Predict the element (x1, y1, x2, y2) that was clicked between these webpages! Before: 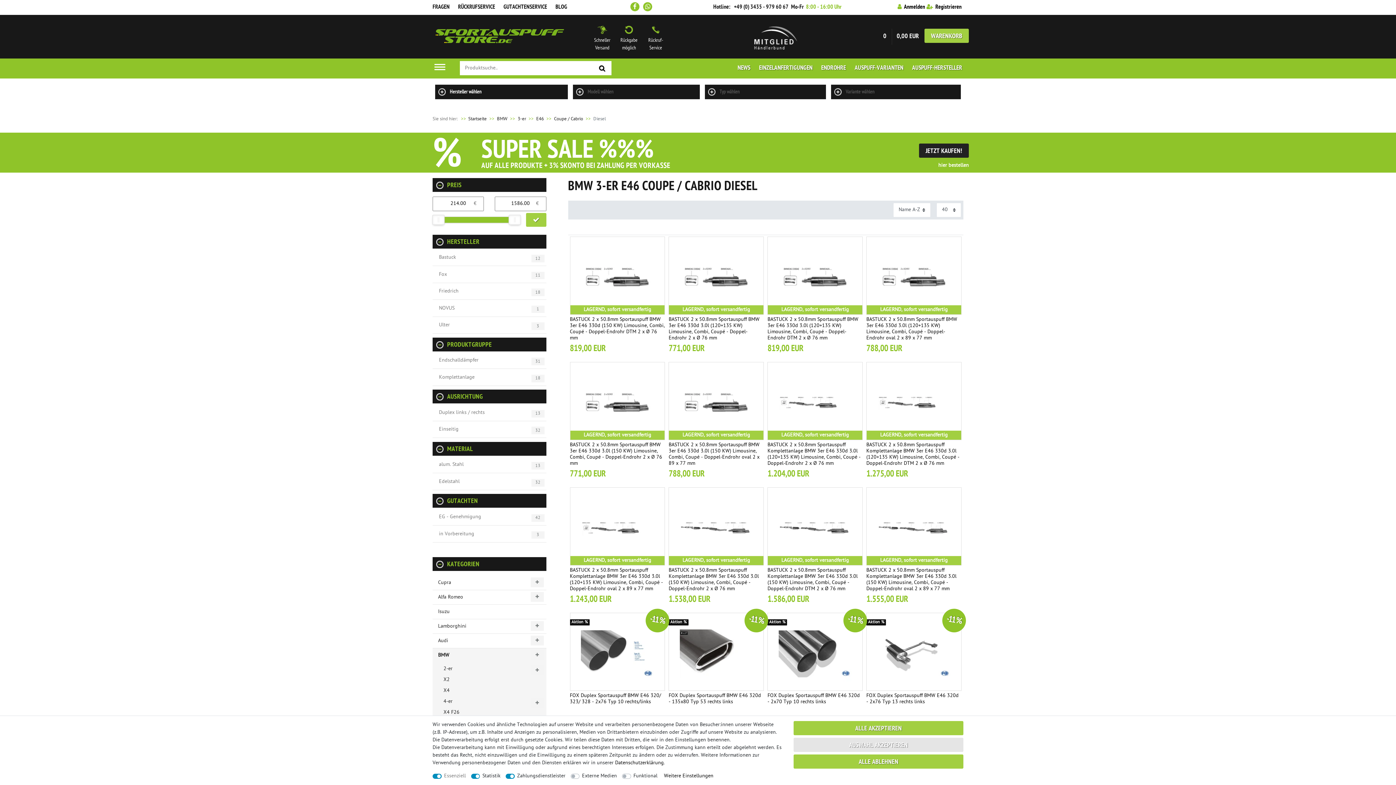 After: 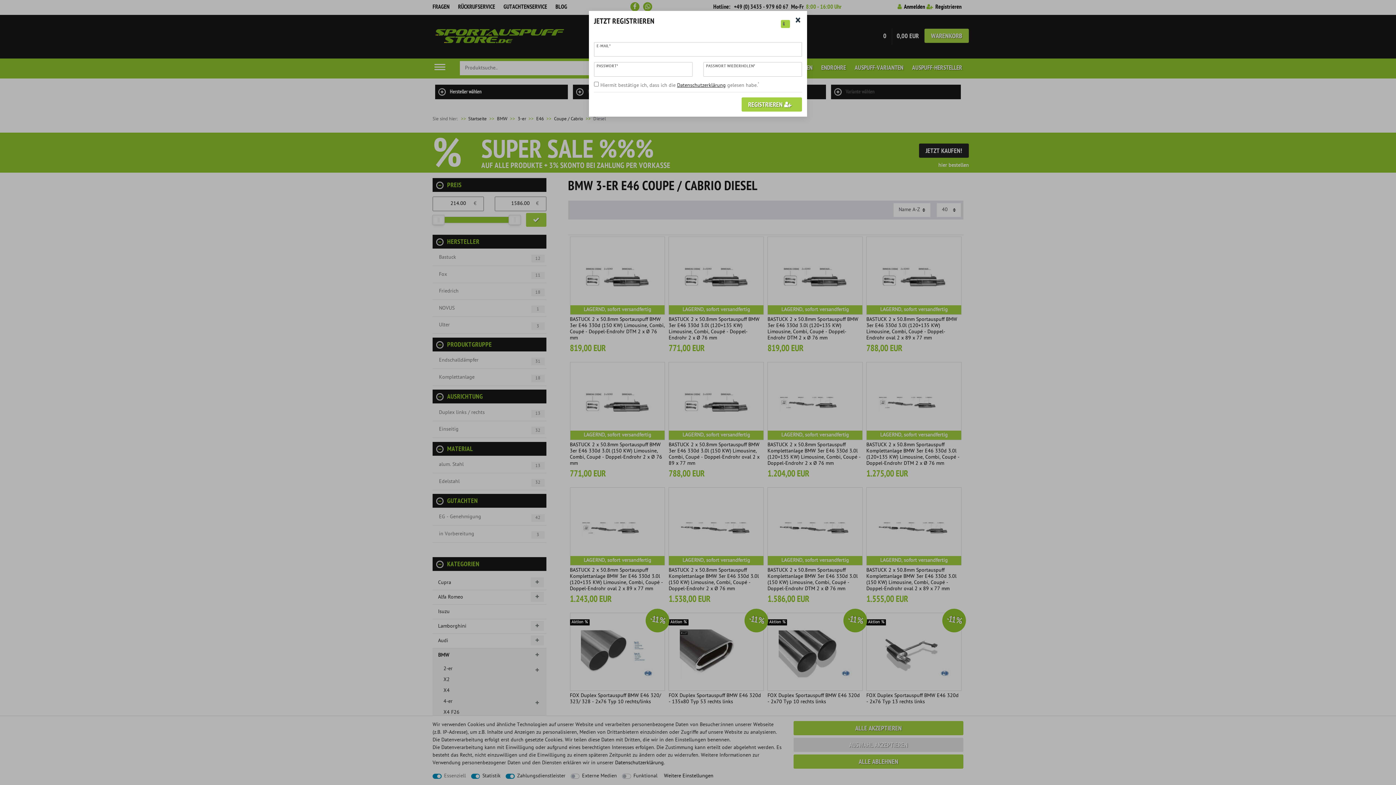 Action: label:  Registrieren bbox: (926, 3, 961, 10)